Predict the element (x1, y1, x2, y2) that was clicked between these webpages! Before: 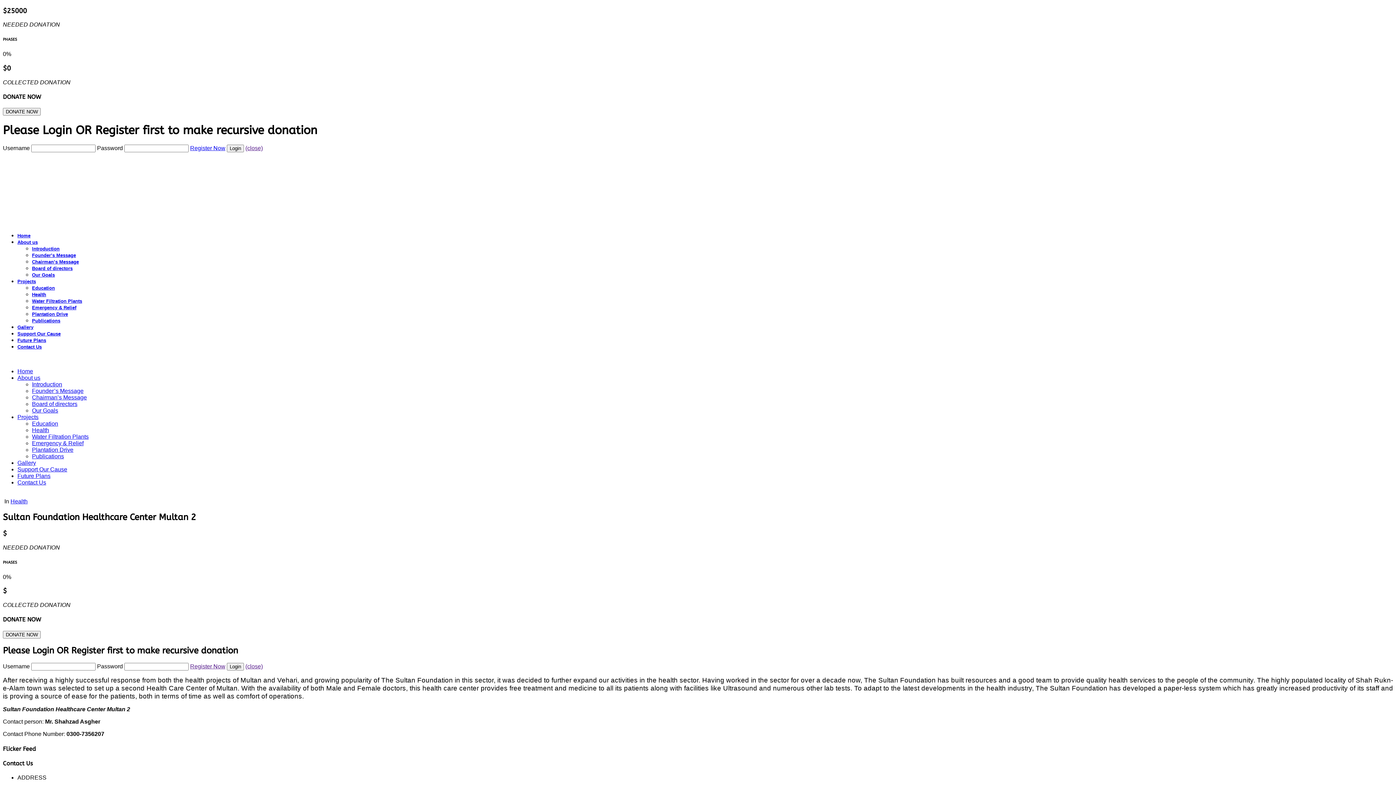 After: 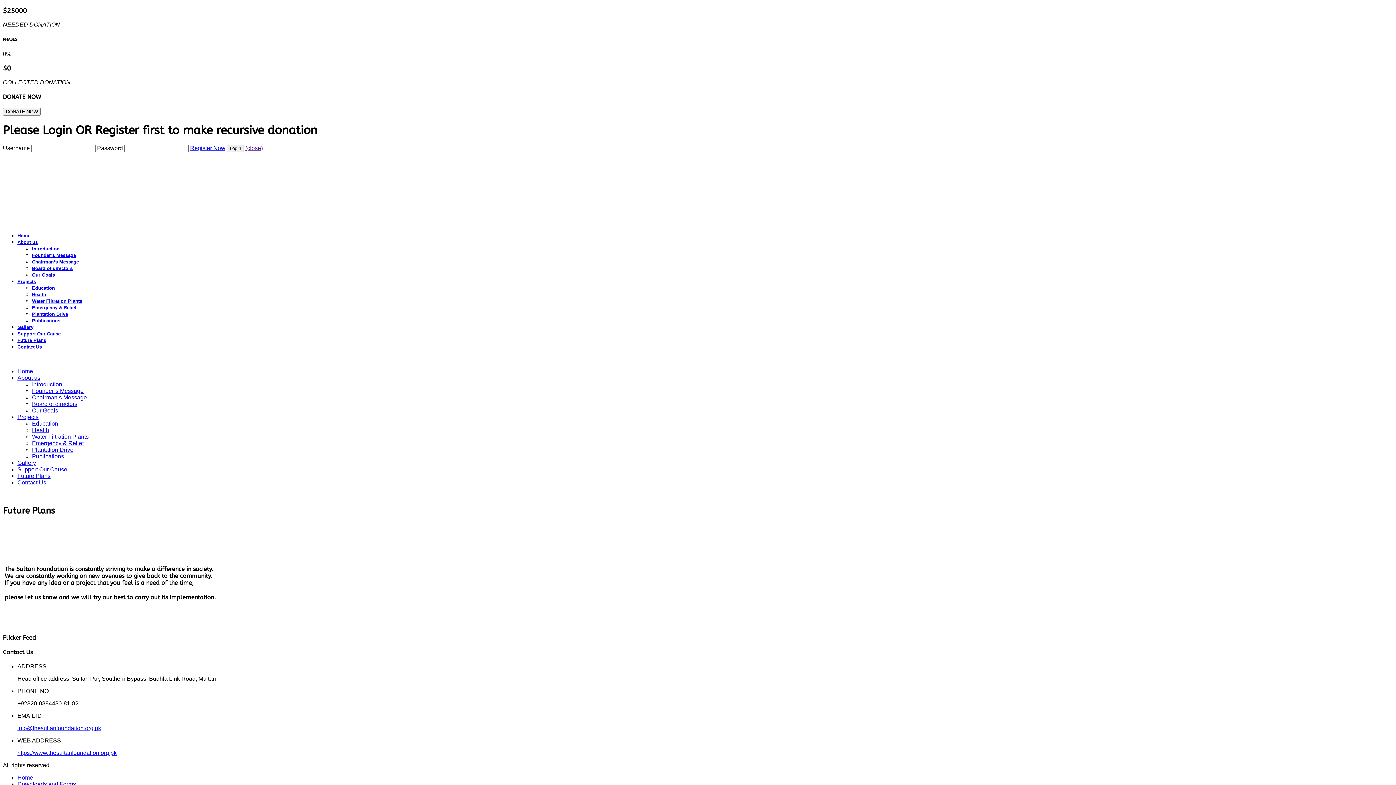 Action: bbox: (17, 473, 50, 479) label: Future Plans